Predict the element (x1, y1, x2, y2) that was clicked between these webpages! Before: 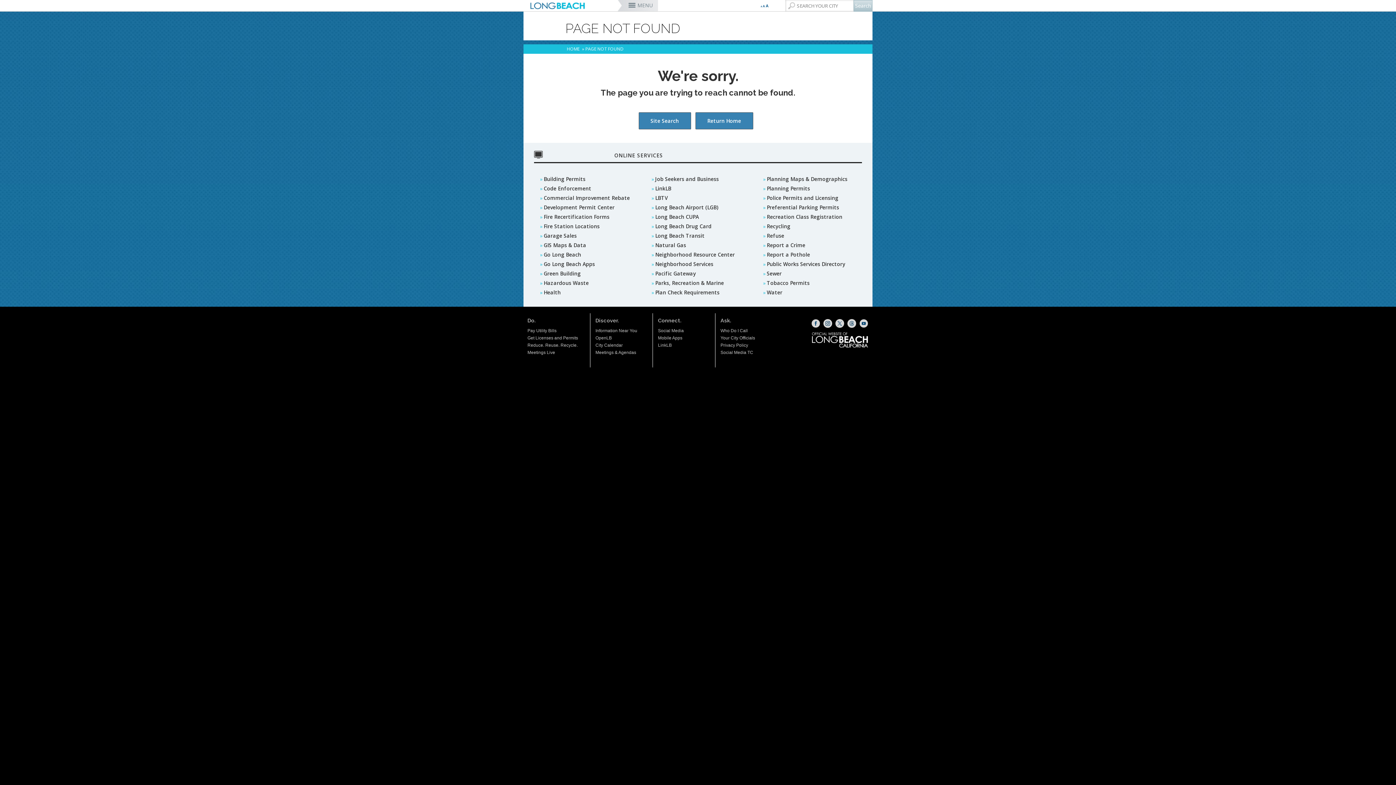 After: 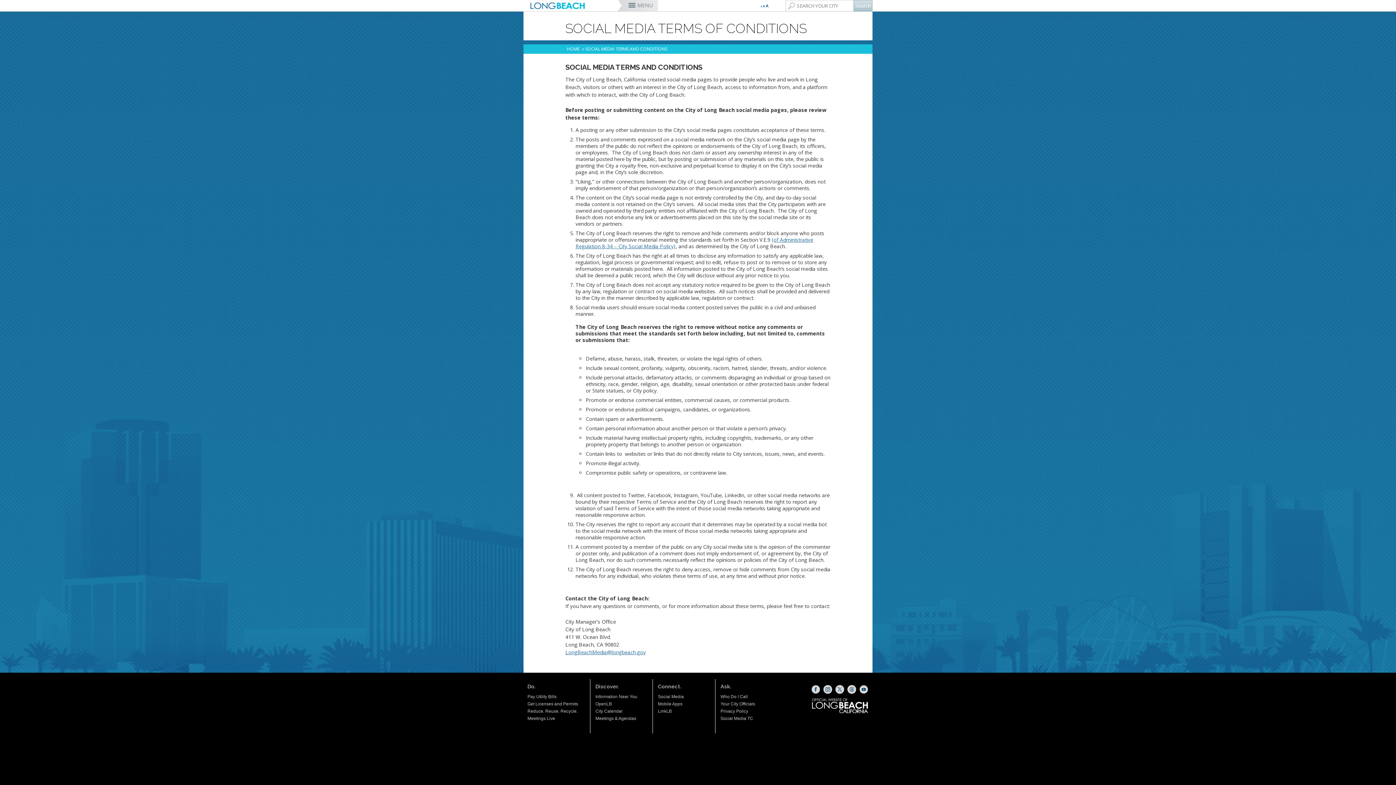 Action: bbox: (720, 350, 753, 355) label: Social Media TC